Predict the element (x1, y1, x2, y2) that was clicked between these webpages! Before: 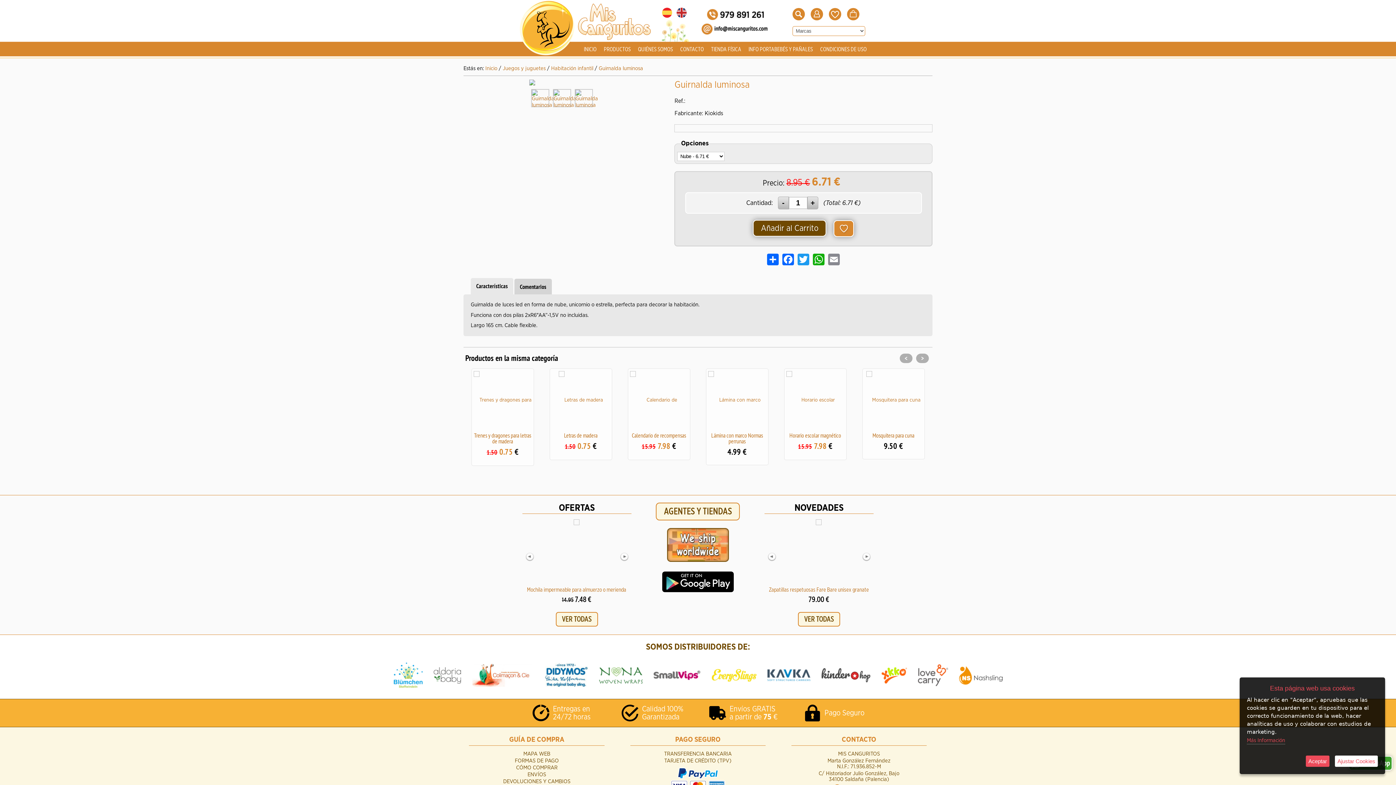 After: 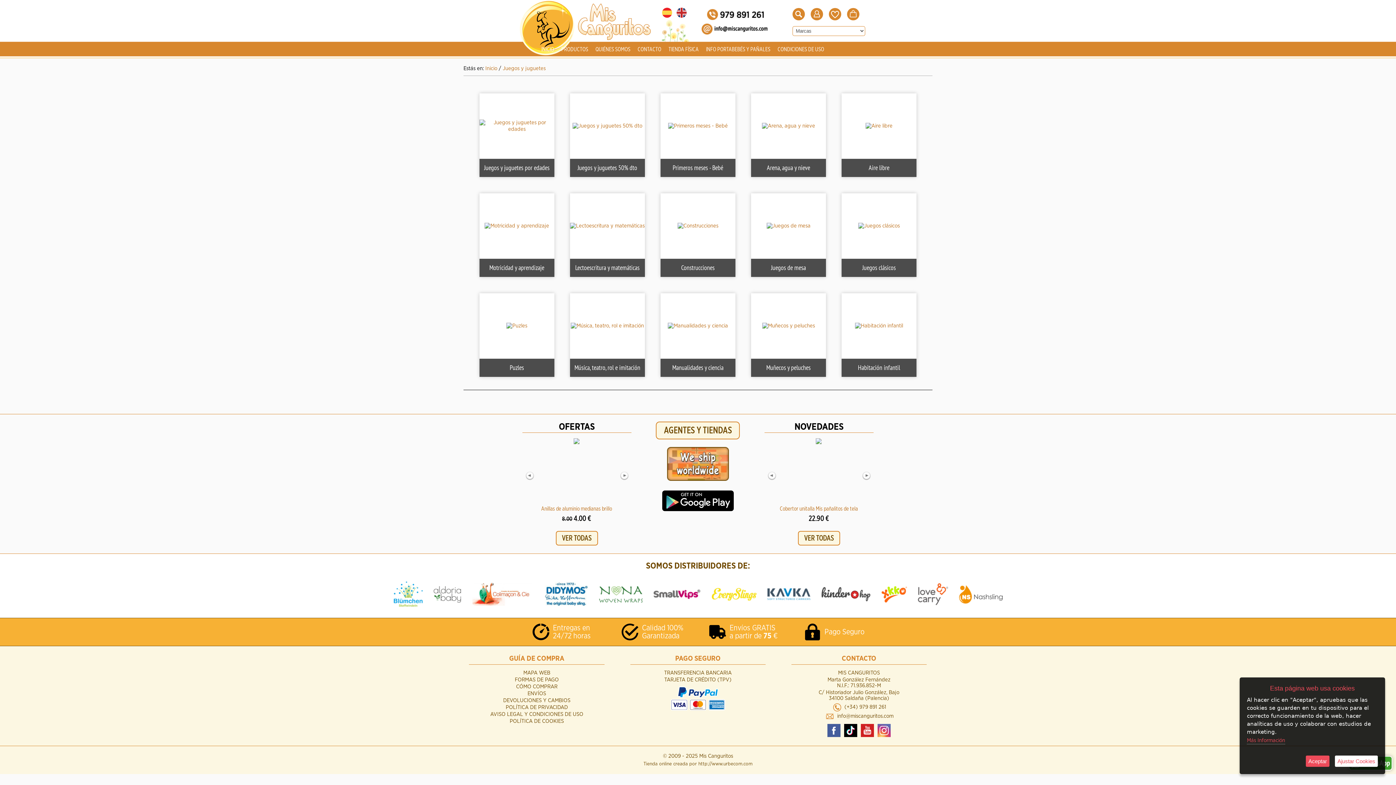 Action: bbox: (502, 65, 545, 71) label: Juegos y juguetes